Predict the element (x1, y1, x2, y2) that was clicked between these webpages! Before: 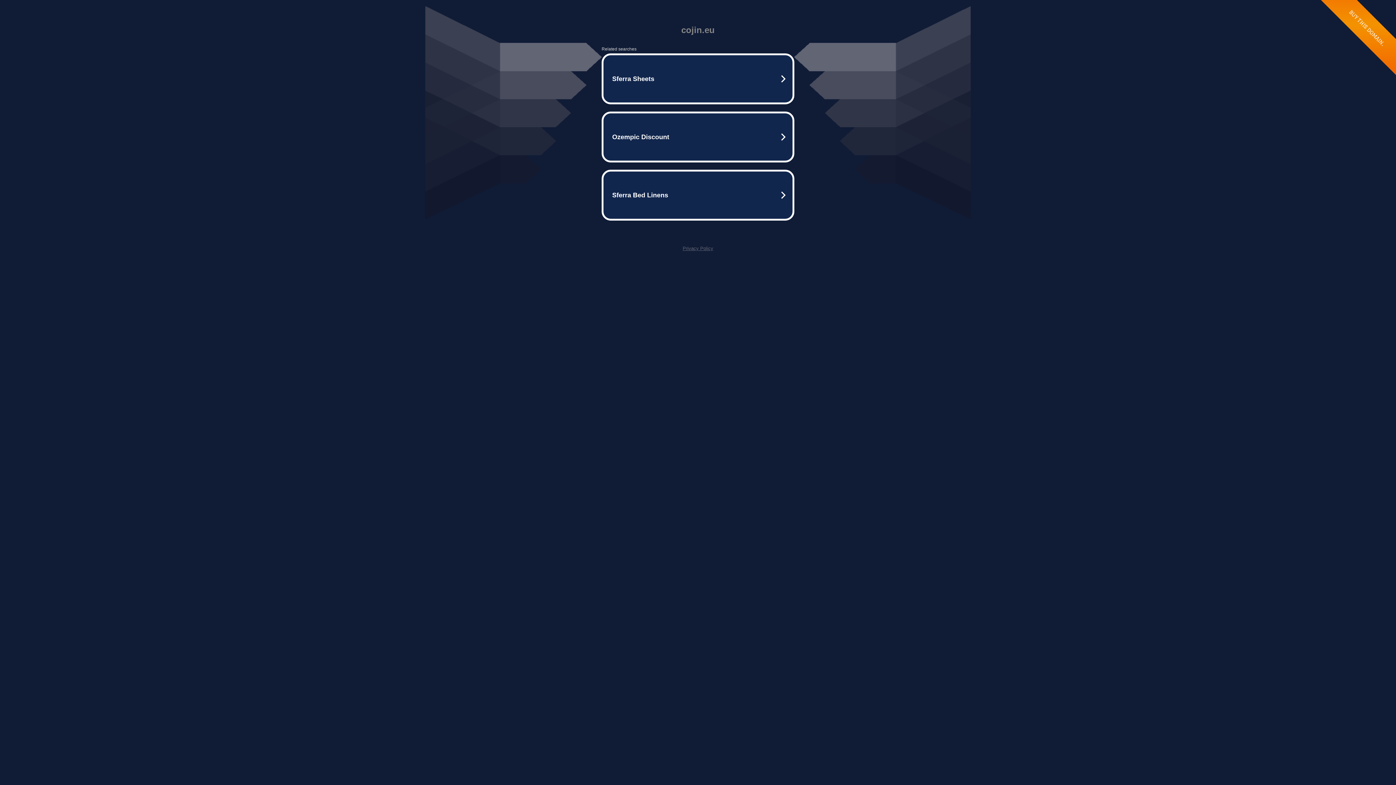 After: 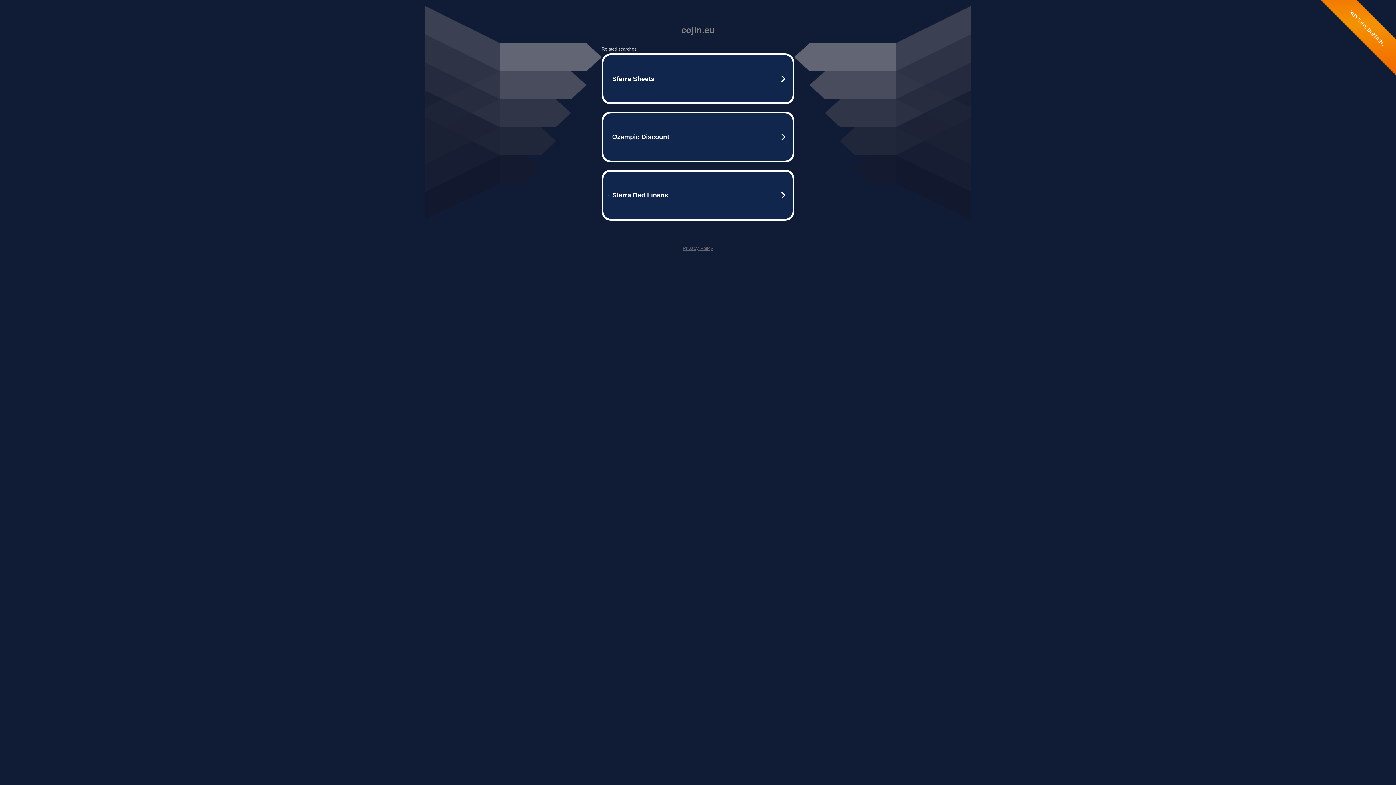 Action: label: Privacy Policy bbox: (682, 245, 713, 251)